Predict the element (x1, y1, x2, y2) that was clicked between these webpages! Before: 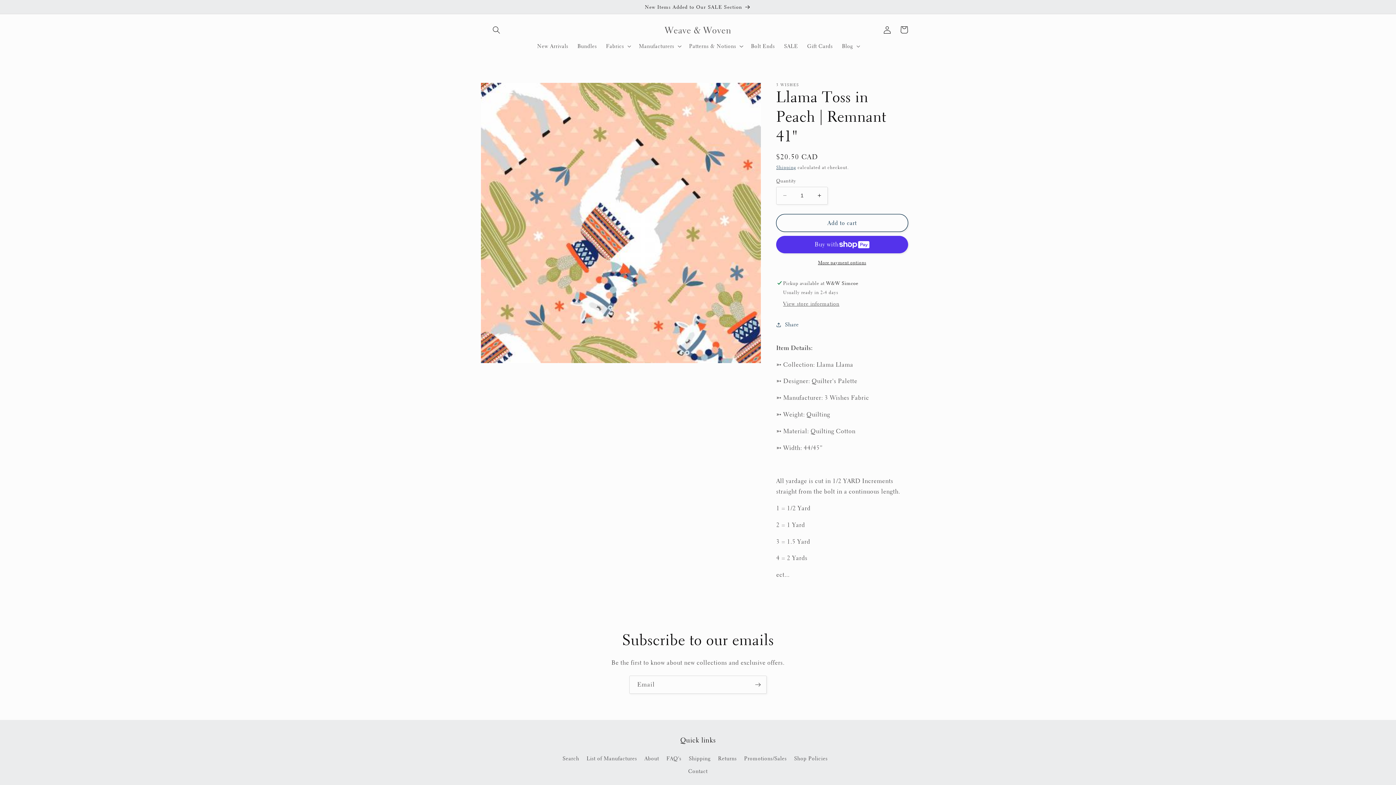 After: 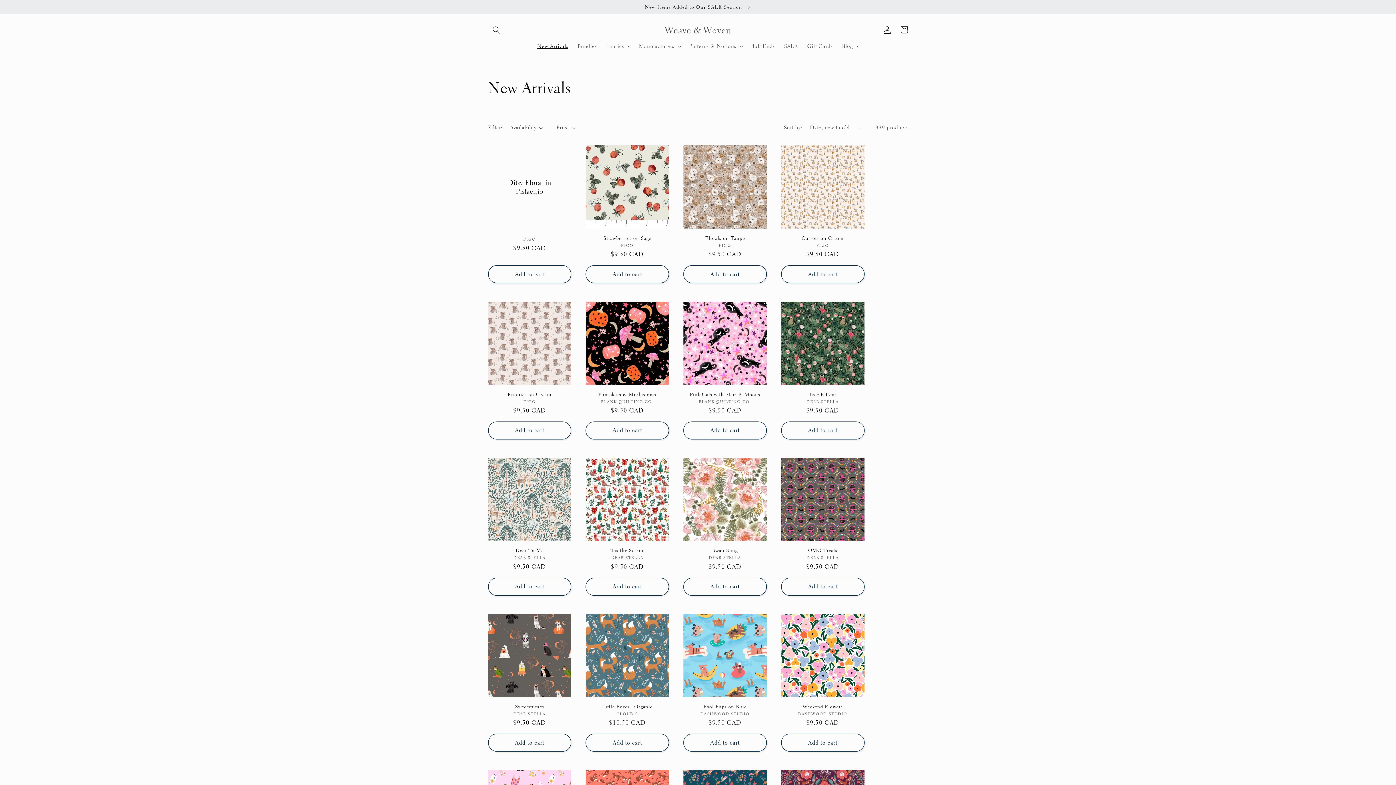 Action: label: New Arrivals bbox: (532, 38, 573, 53)